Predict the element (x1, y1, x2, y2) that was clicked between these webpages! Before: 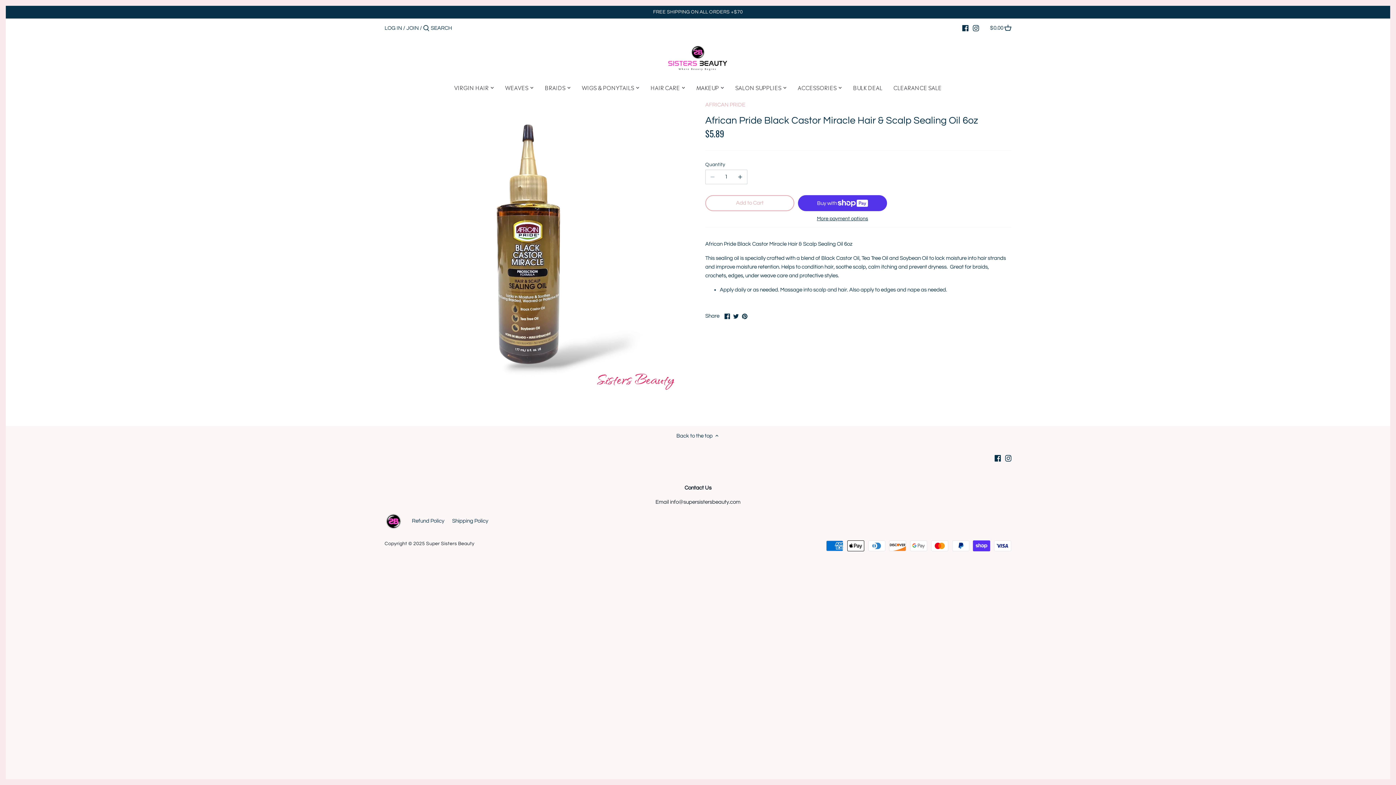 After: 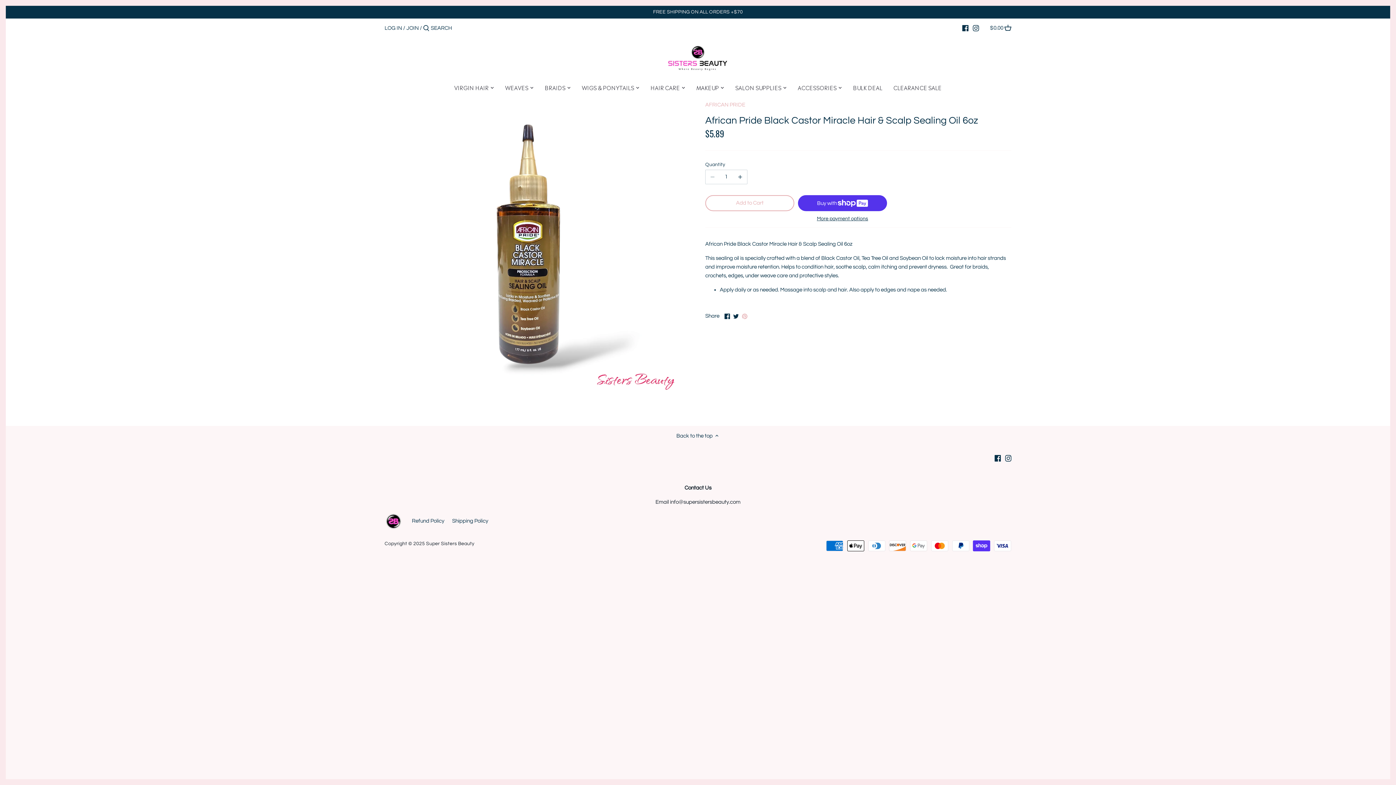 Action: label: Pin it bbox: (742, 311, 747, 319)